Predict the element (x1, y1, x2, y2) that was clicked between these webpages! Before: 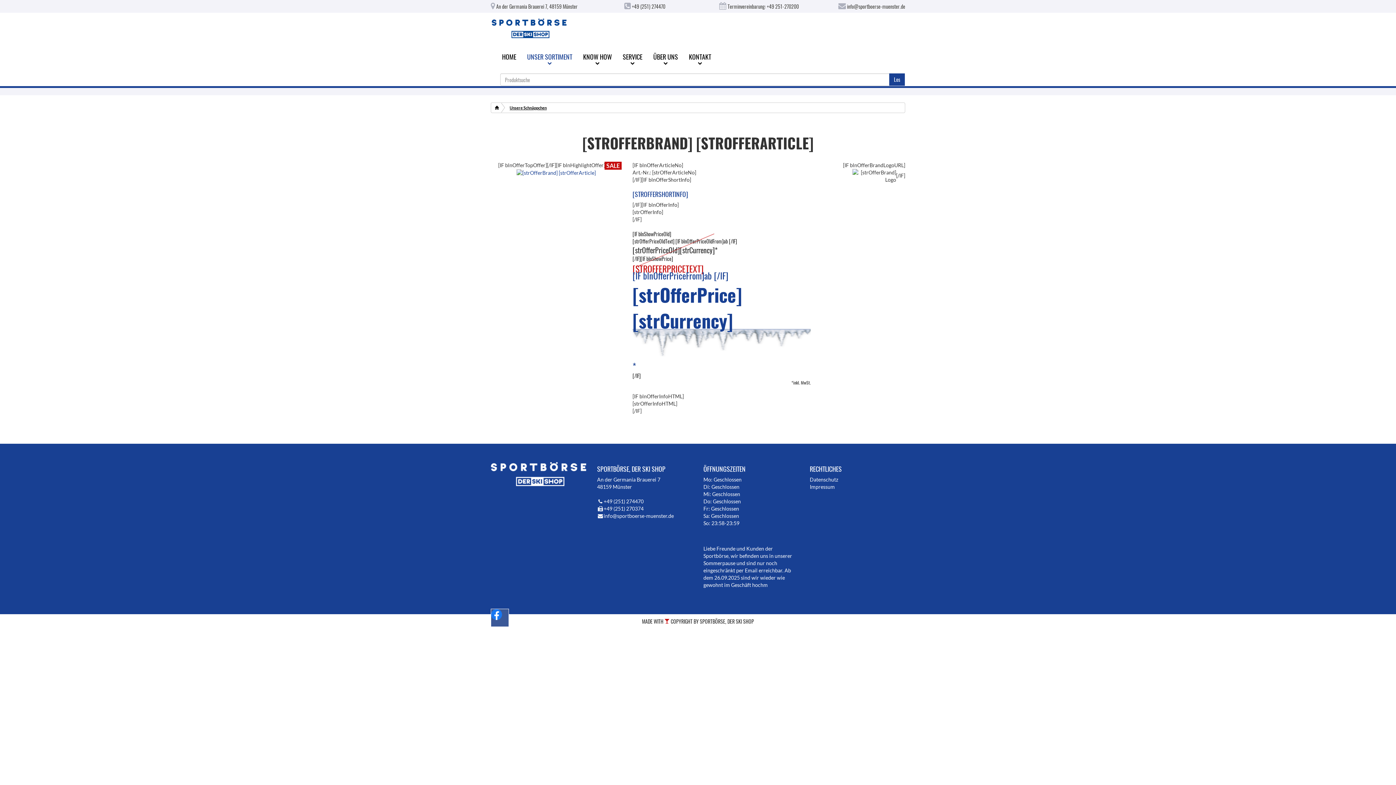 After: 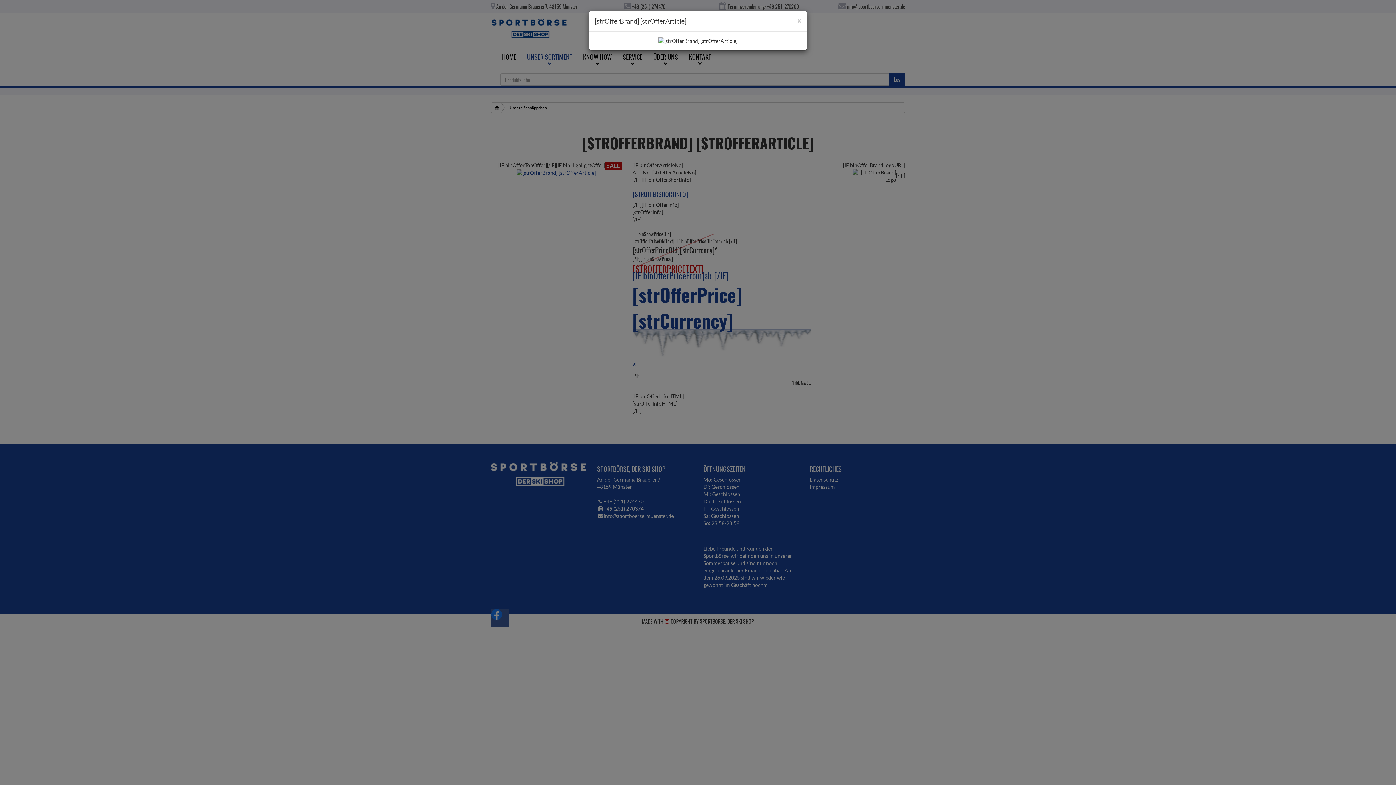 Action: bbox: (516, 169, 596, 175)